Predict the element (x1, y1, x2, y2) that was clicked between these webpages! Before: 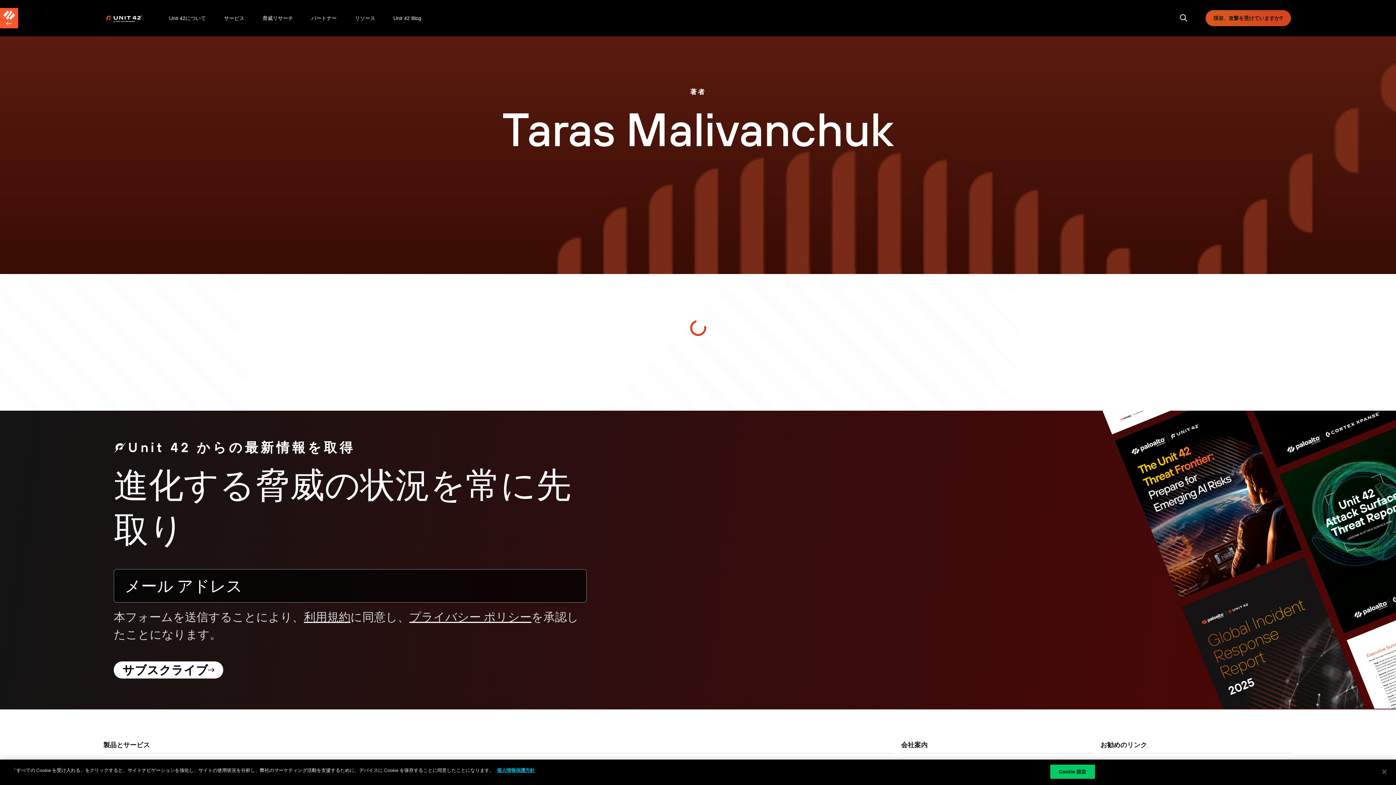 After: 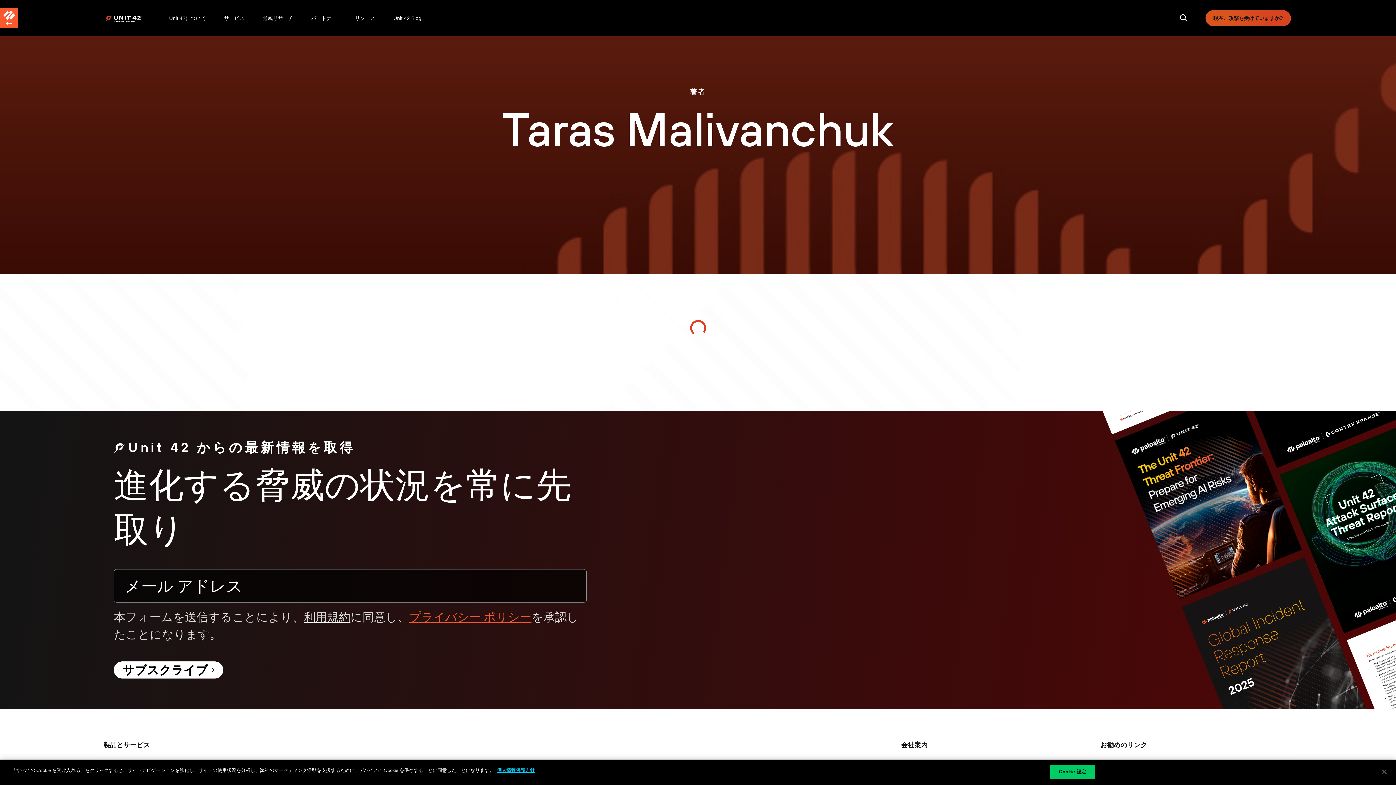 Action: label: プライバシー ポリシー bbox: (409, 610, 531, 624)